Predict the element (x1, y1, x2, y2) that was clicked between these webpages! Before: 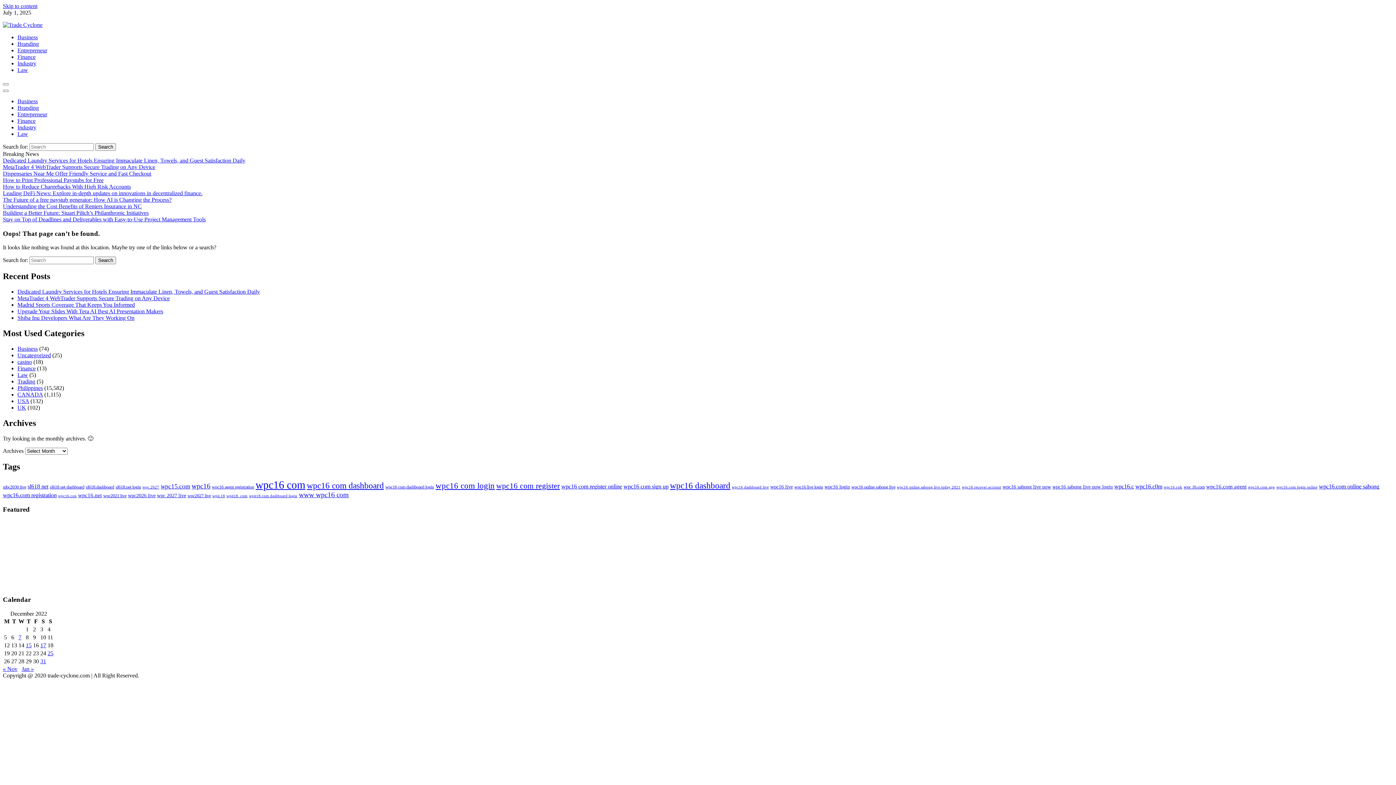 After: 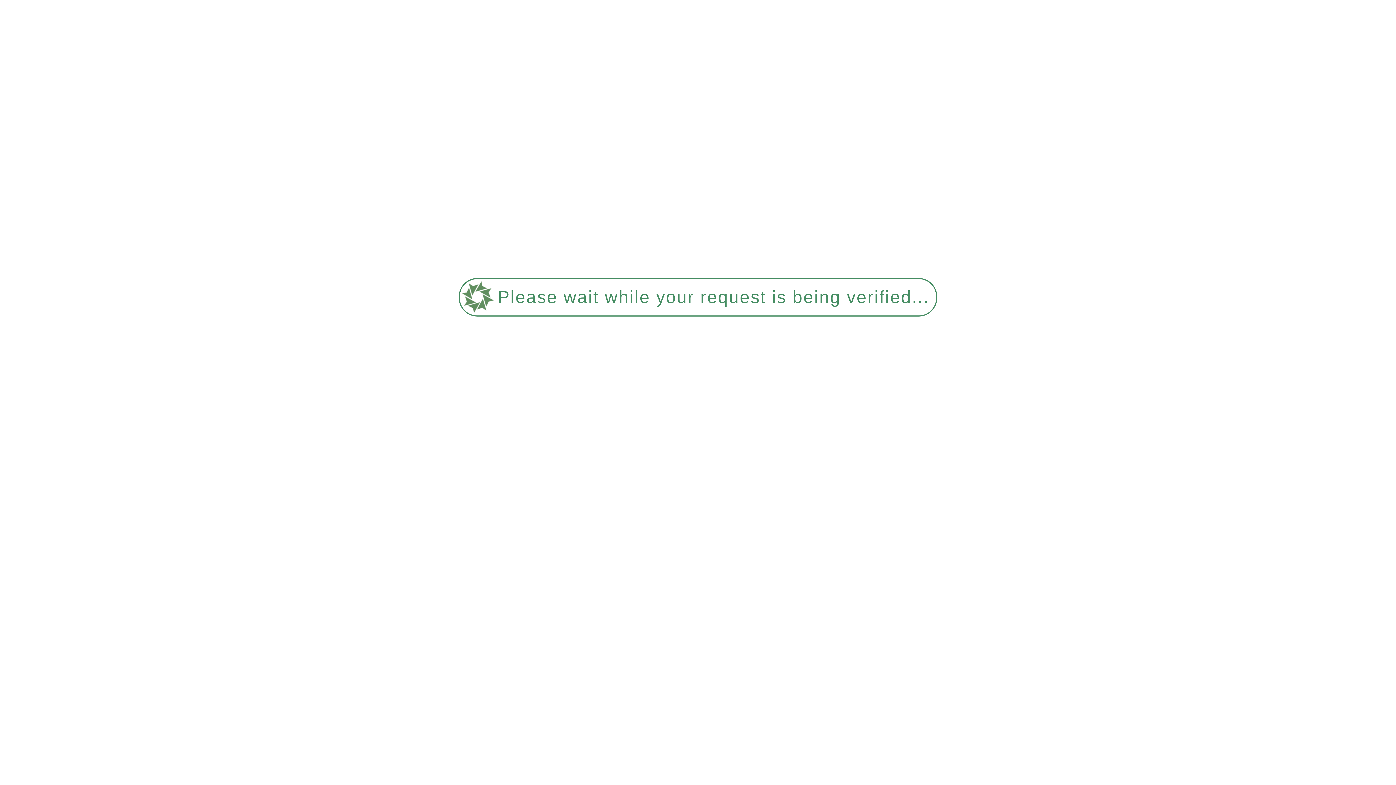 Action: bbox: (25, 642, 31, 648) label: Posts published on December 15, 2022